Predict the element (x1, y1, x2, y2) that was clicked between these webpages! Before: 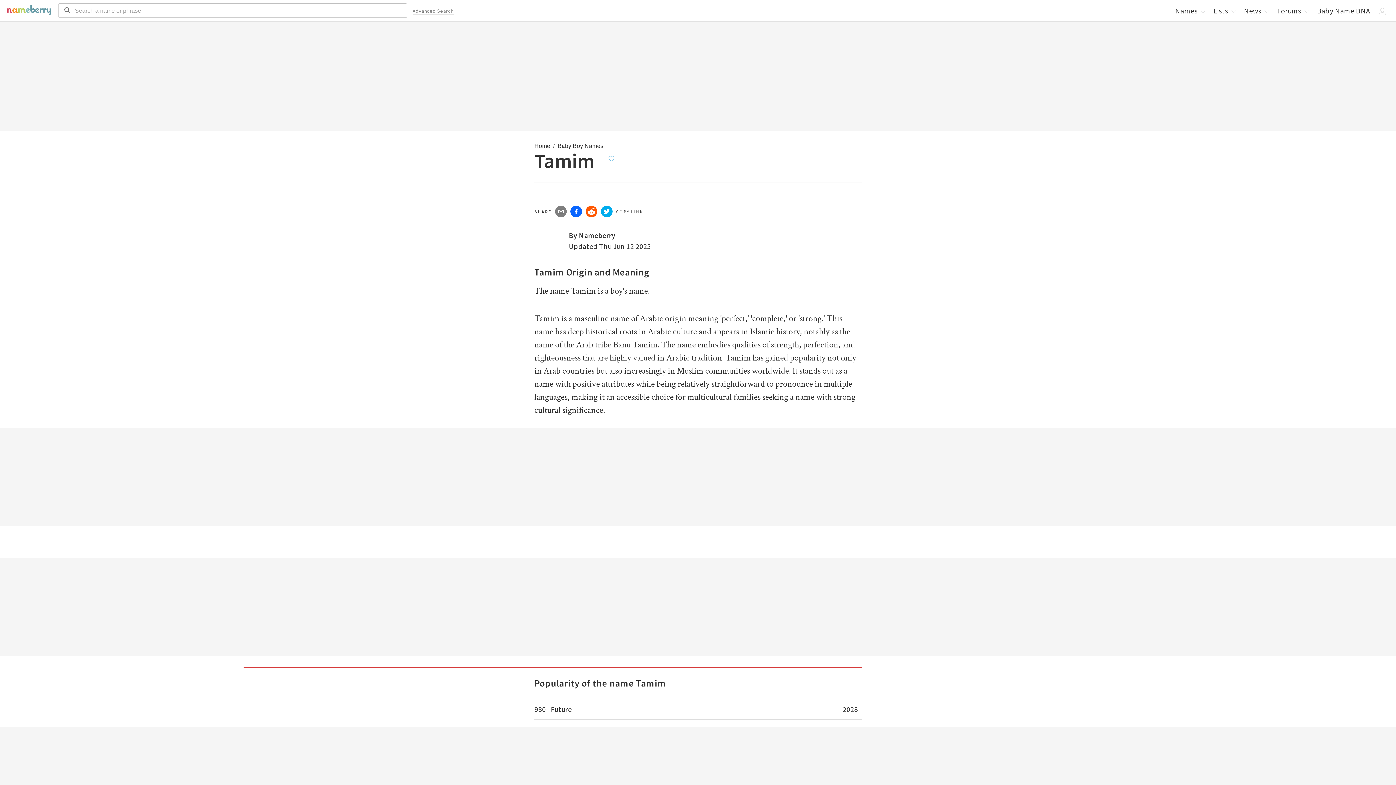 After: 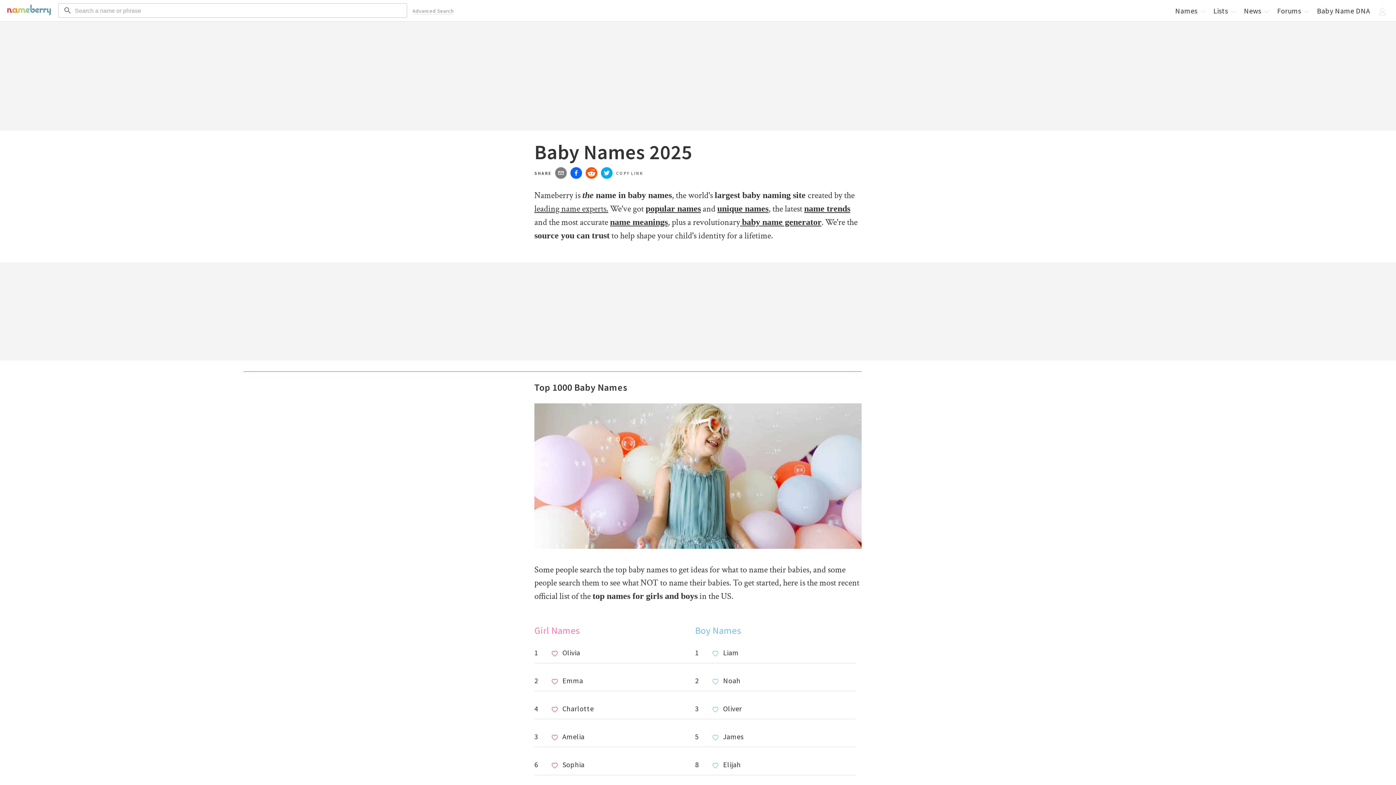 Action: bbox: (534, 142, 550, 149) label: Home